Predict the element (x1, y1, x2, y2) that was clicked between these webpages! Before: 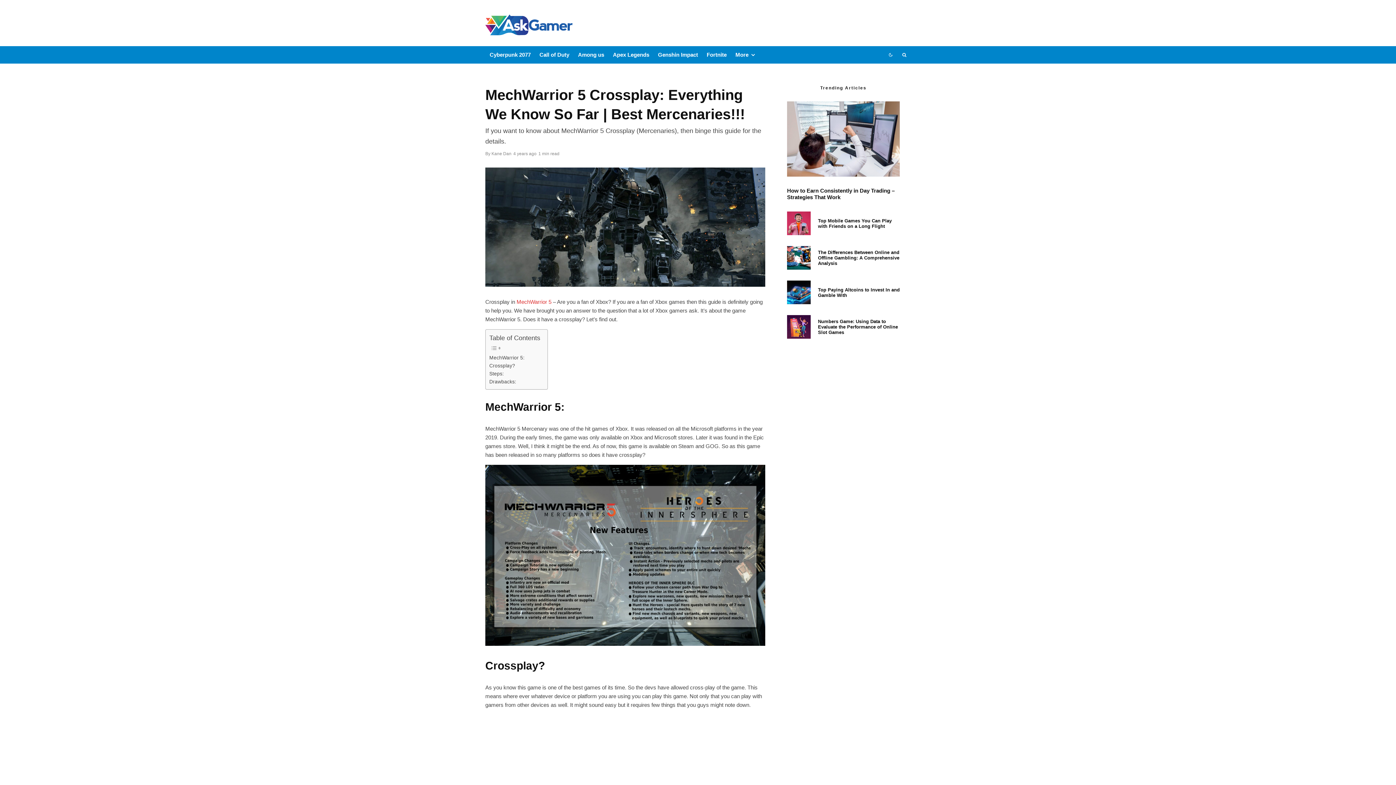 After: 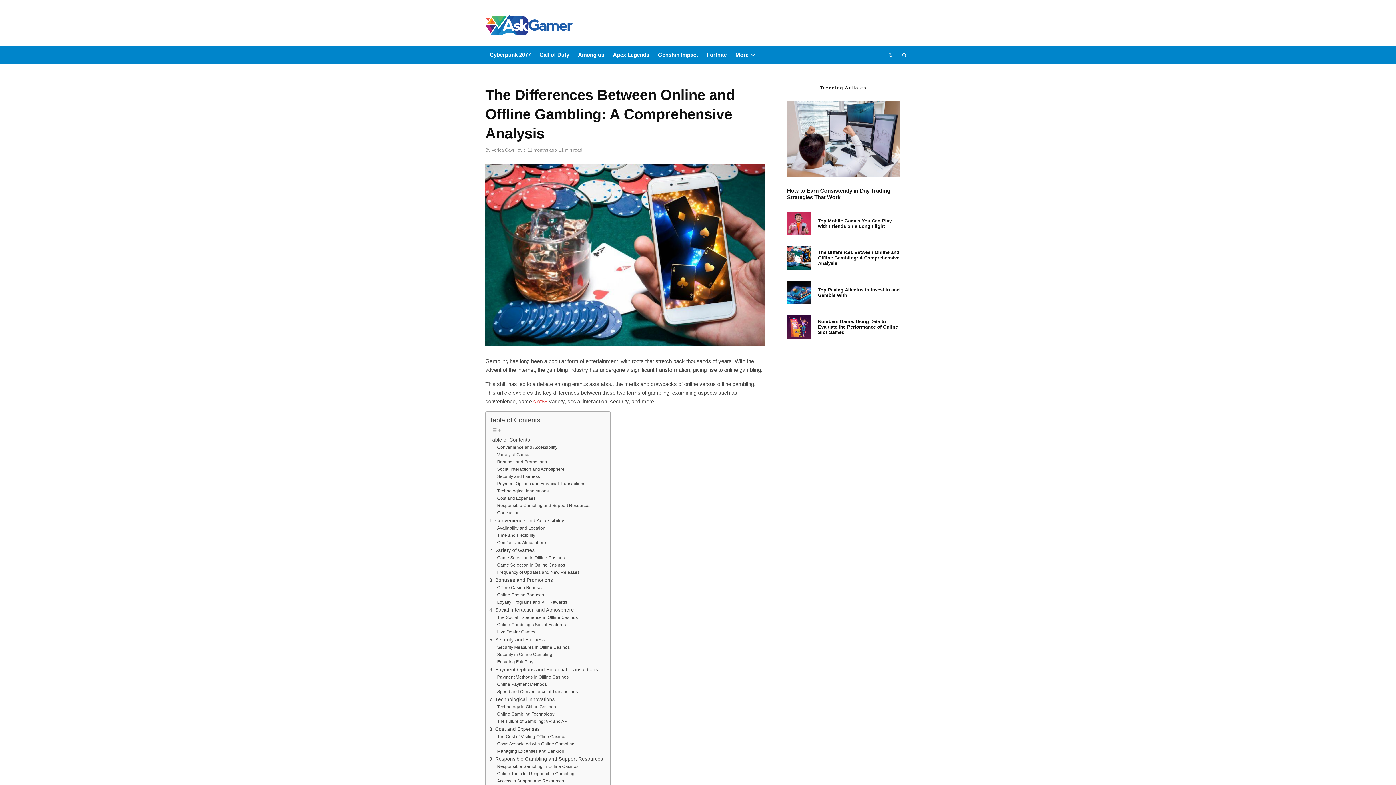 Action: bbox: (787, 246, 810, 269)